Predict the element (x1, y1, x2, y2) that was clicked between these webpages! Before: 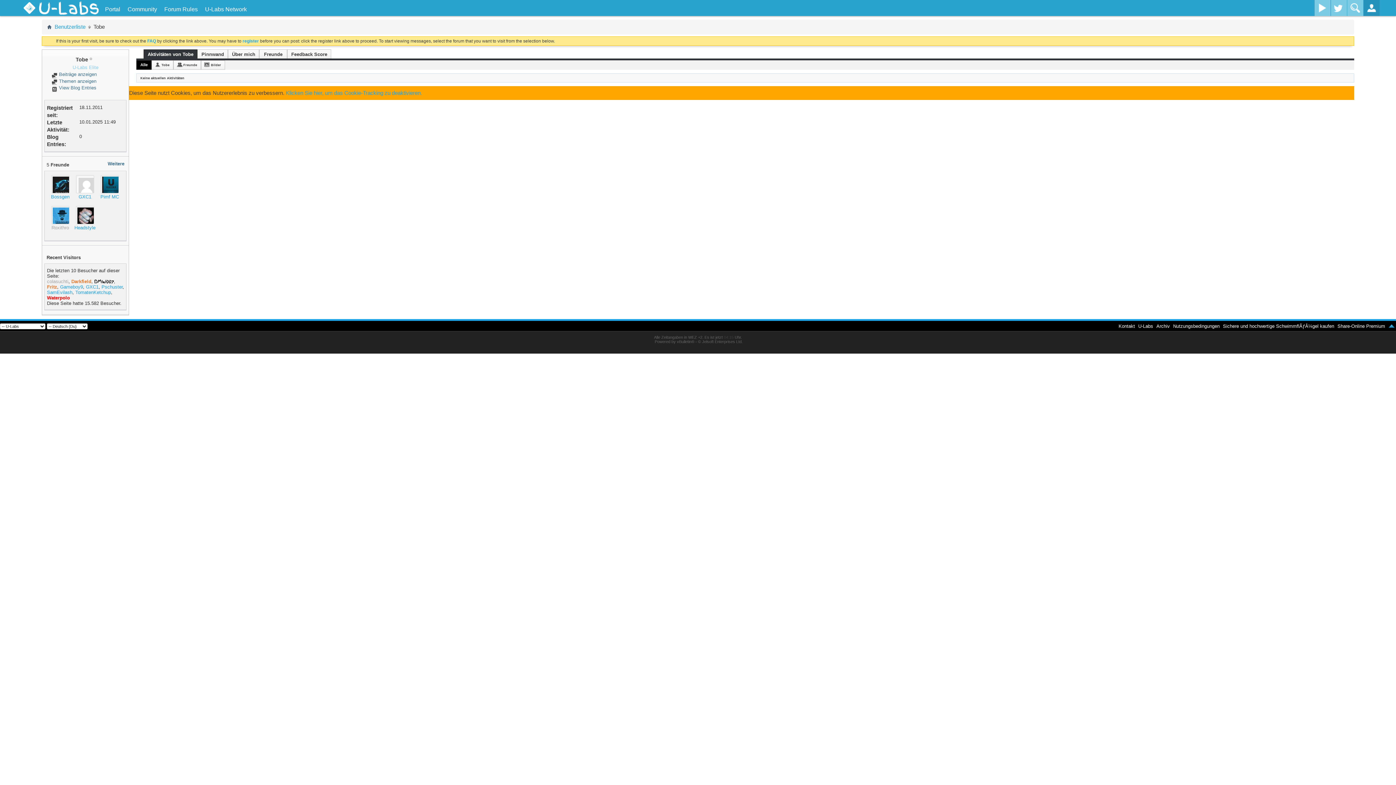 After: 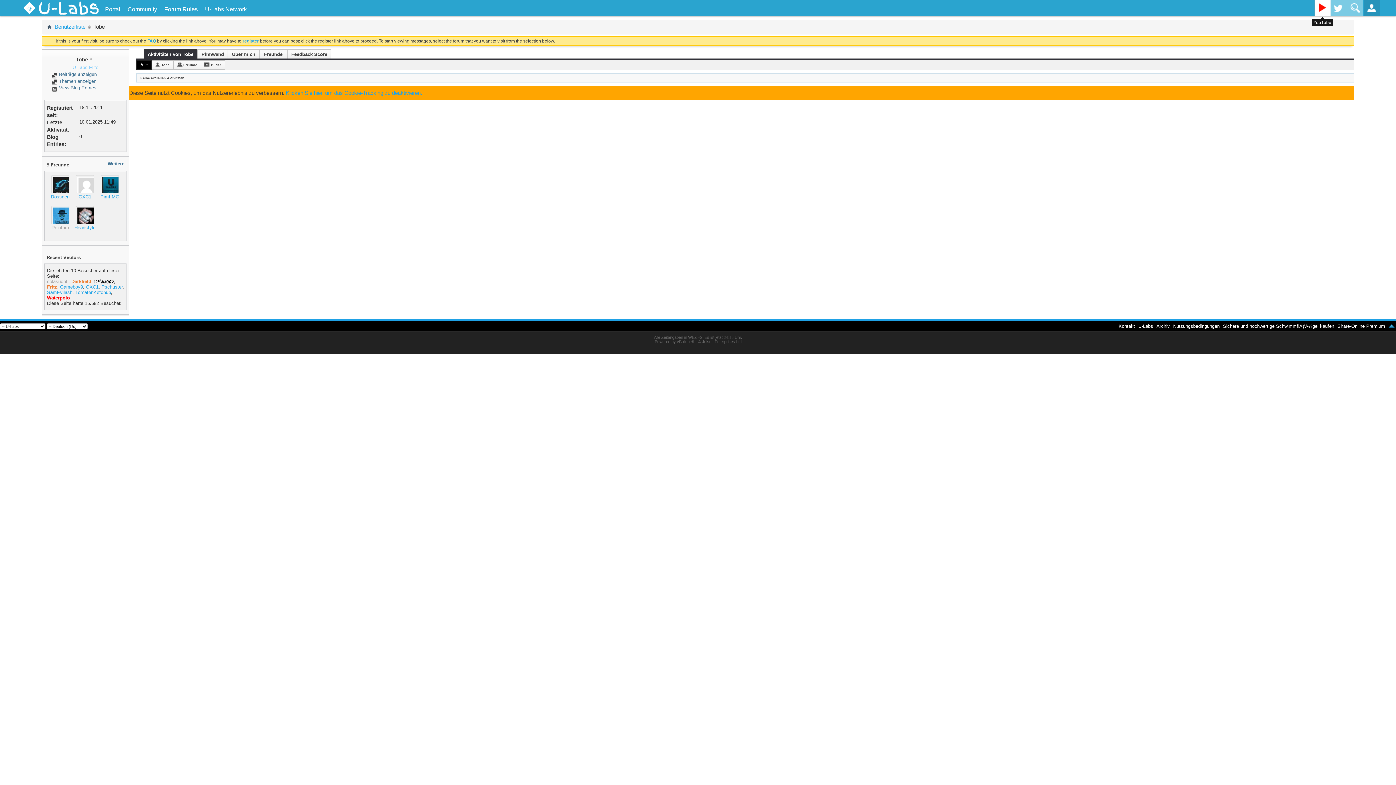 Action: bbox: (1314, 0, 1330, 16) label: YouTube